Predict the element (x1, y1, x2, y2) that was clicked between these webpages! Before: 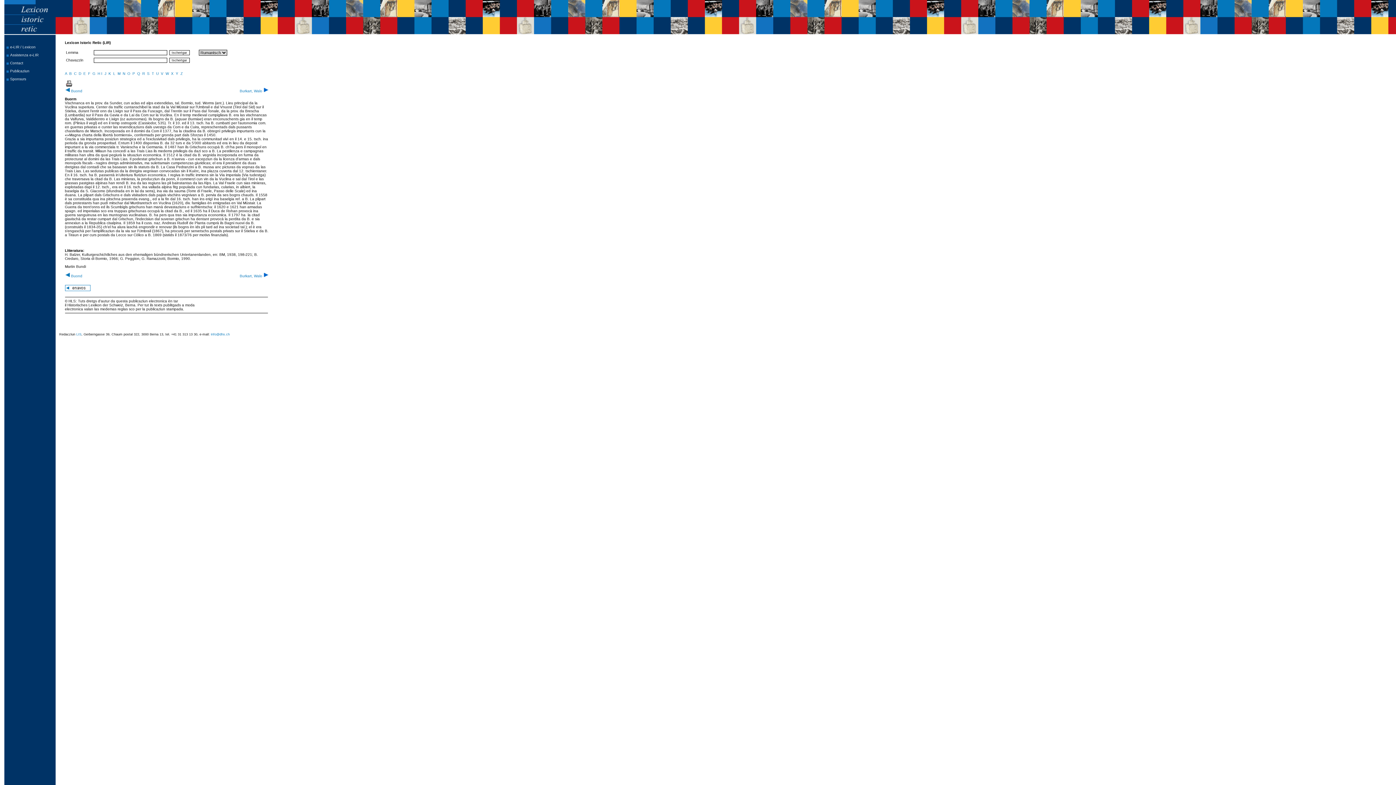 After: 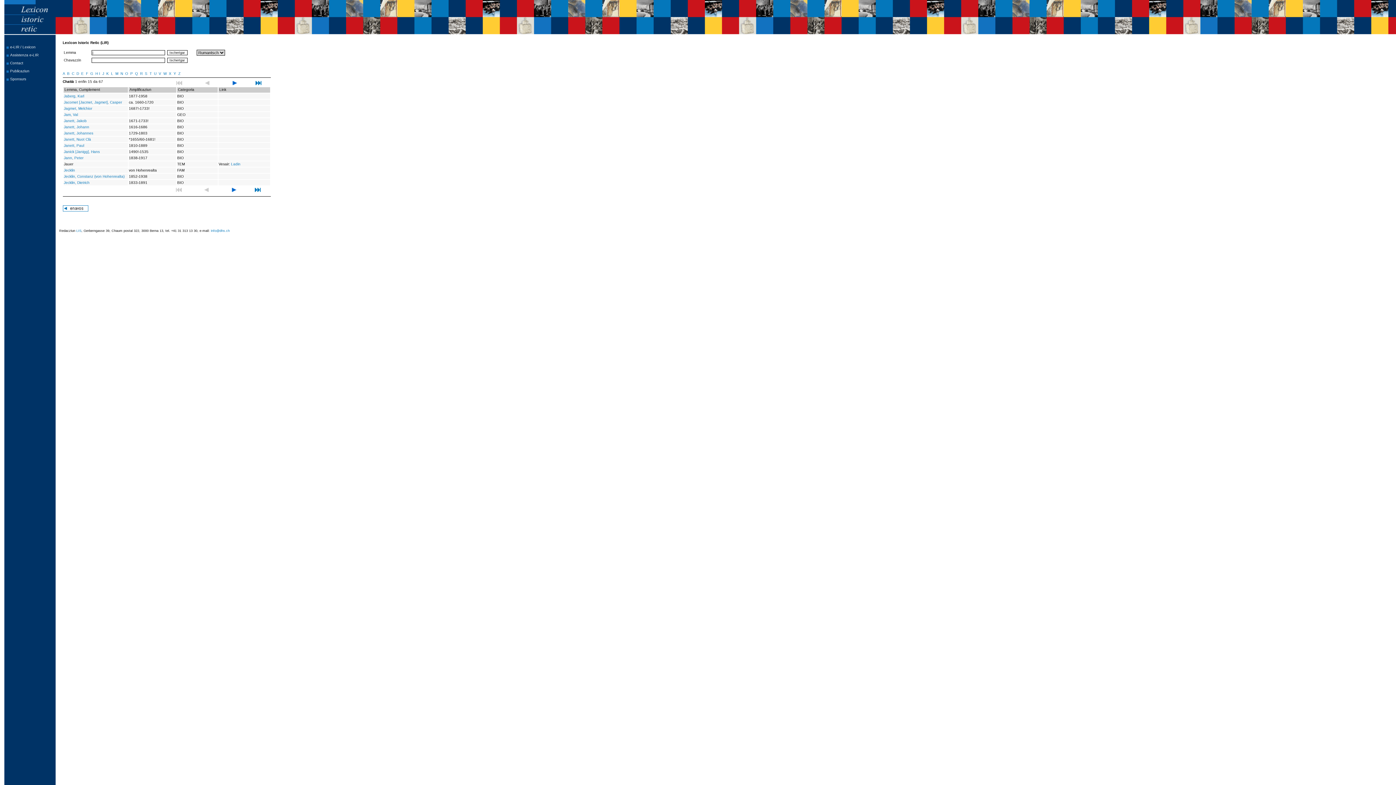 Action: bbox: (104, 71, 106, 75) label: J